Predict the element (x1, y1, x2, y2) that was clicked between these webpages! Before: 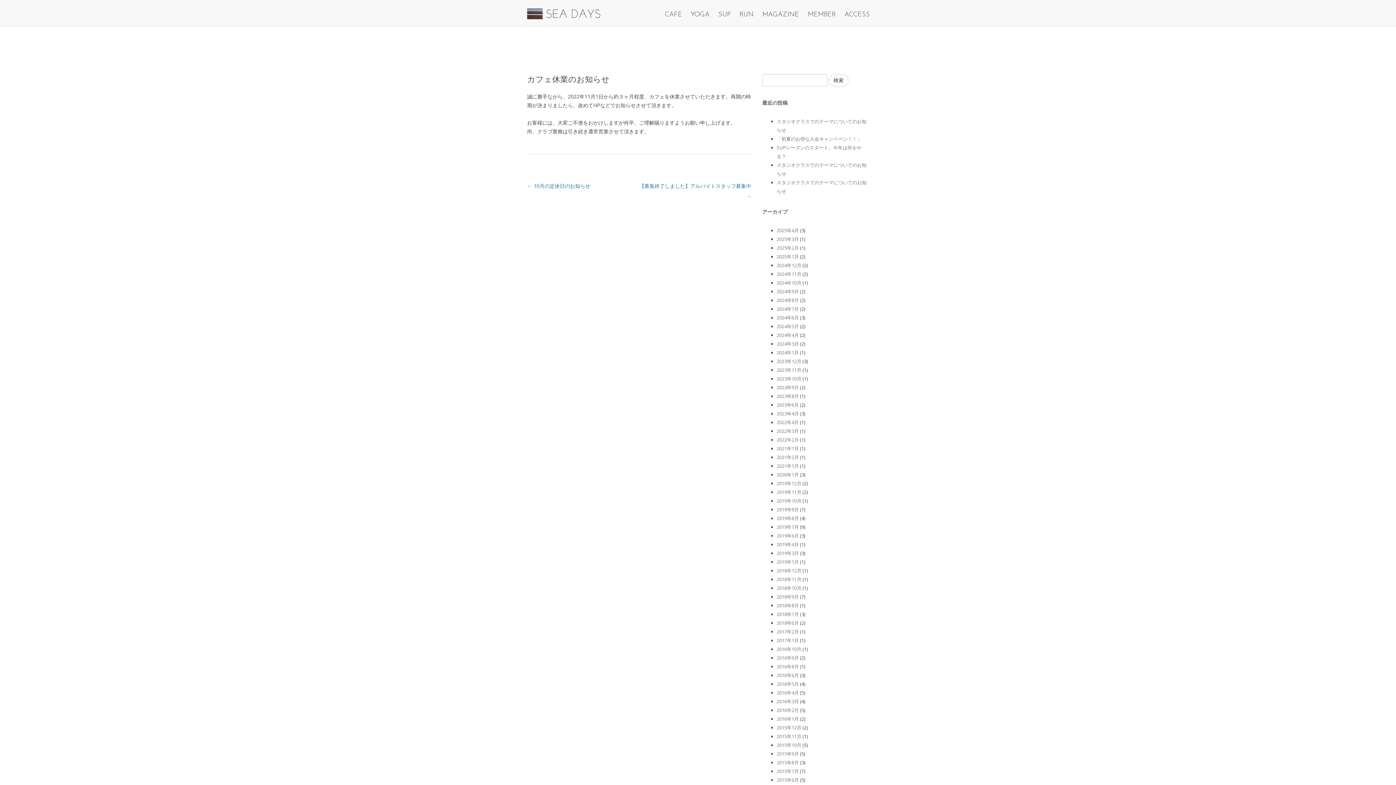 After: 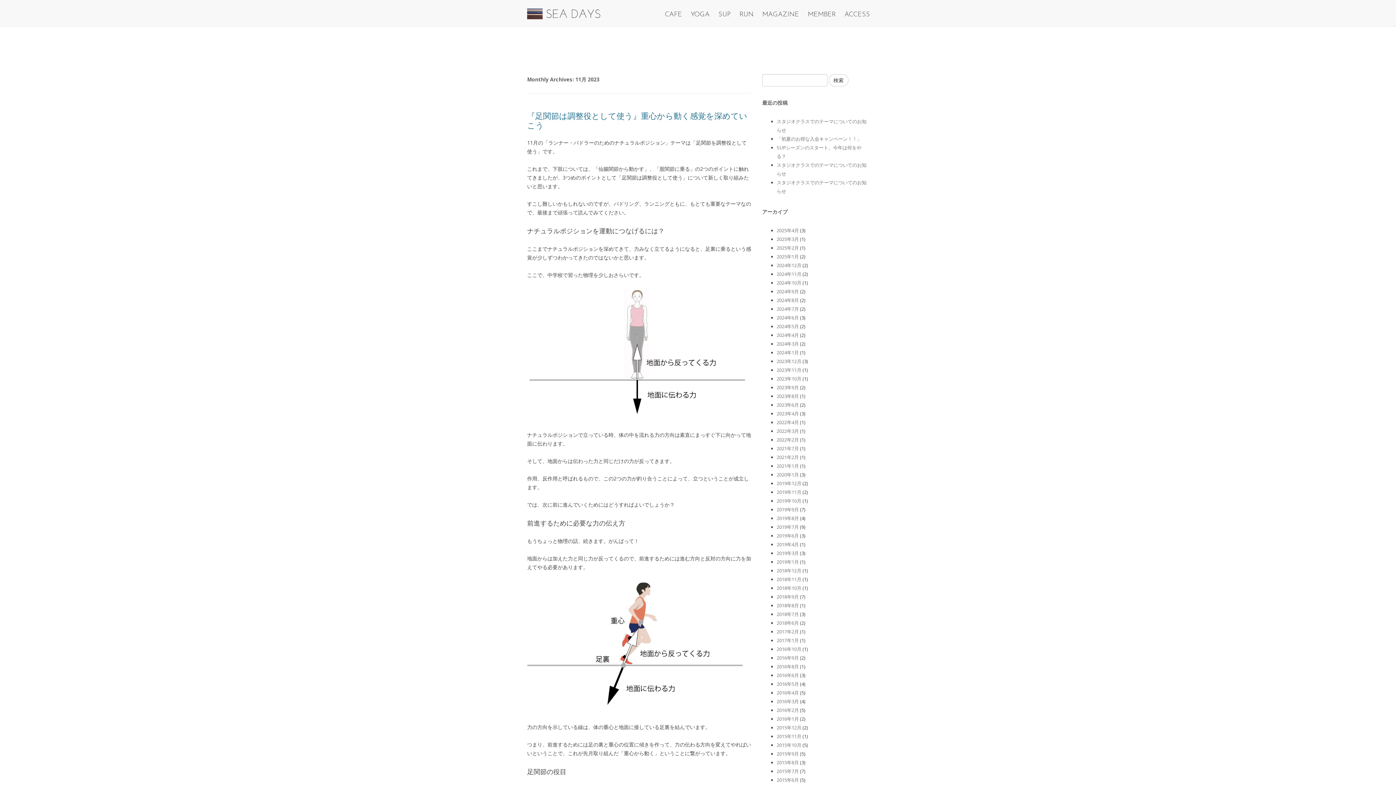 Action: label: 2023年11月 bbox: (776, 366, 801, 373)